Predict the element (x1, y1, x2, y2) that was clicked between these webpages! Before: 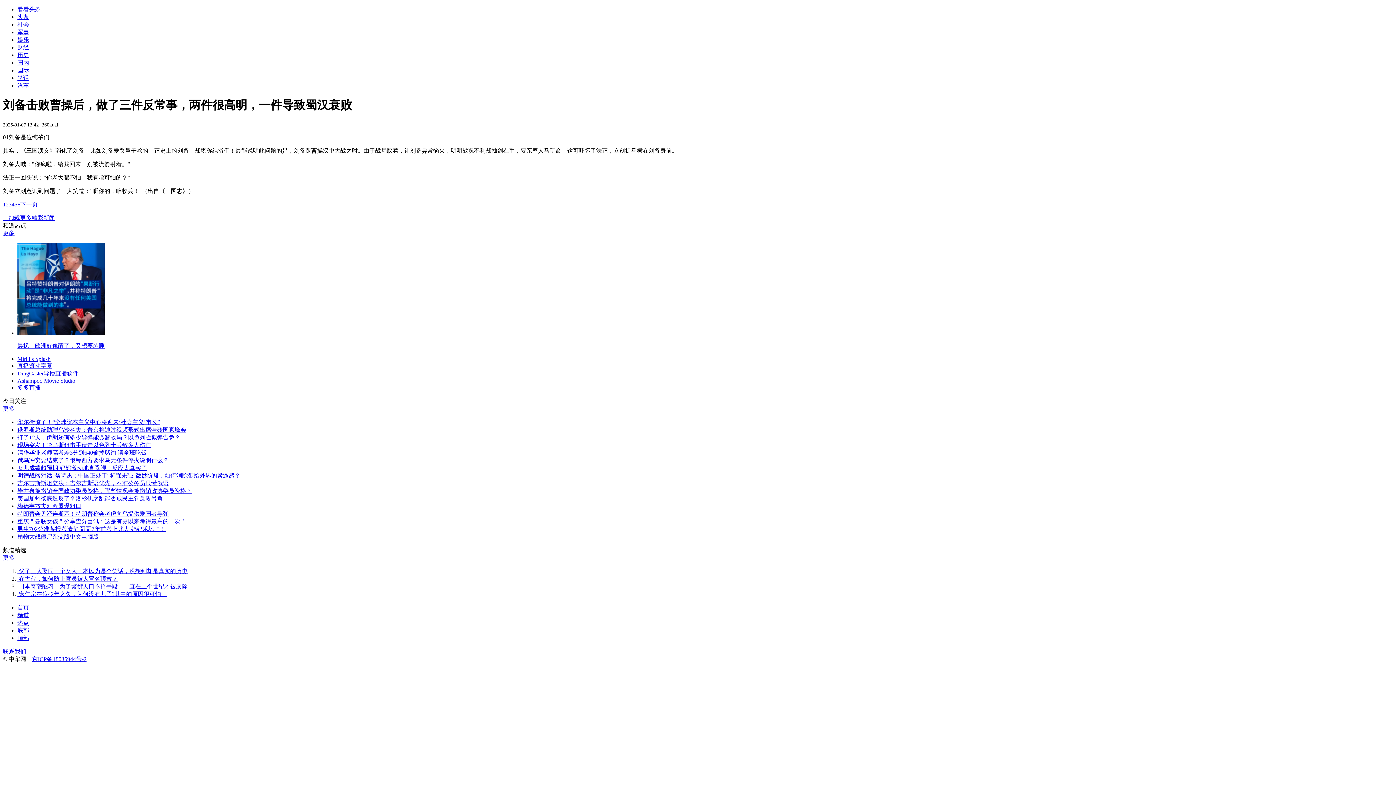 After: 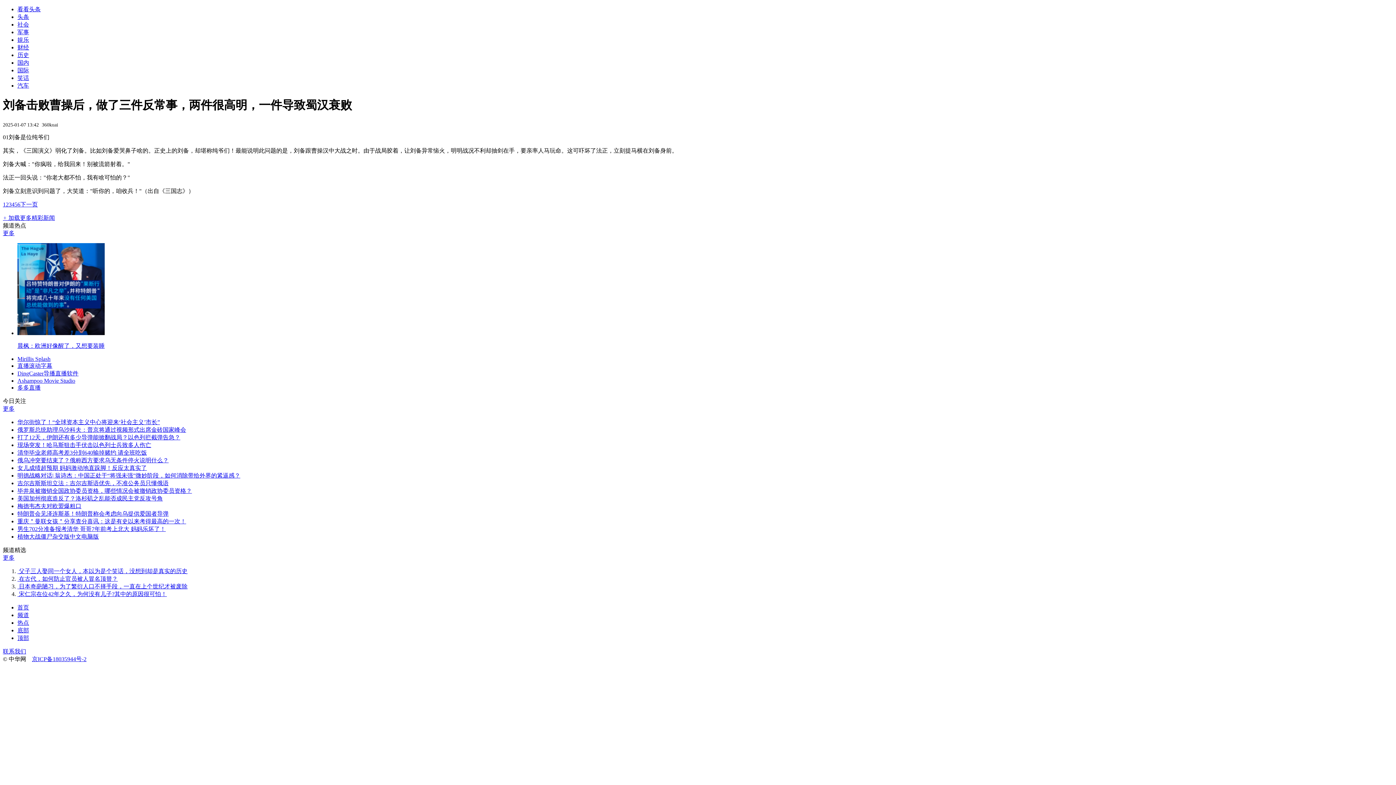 Action: bbox: (17, 330, 104, 336)